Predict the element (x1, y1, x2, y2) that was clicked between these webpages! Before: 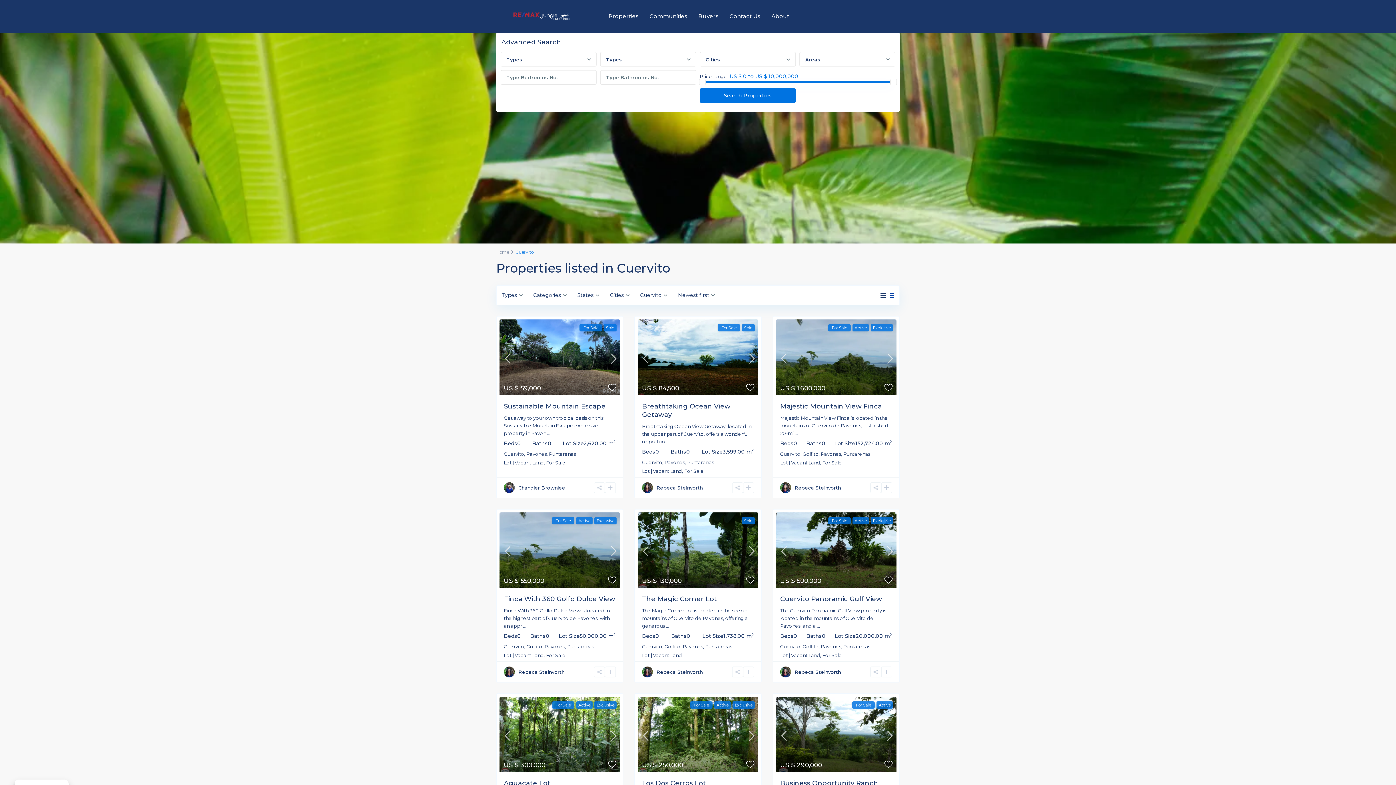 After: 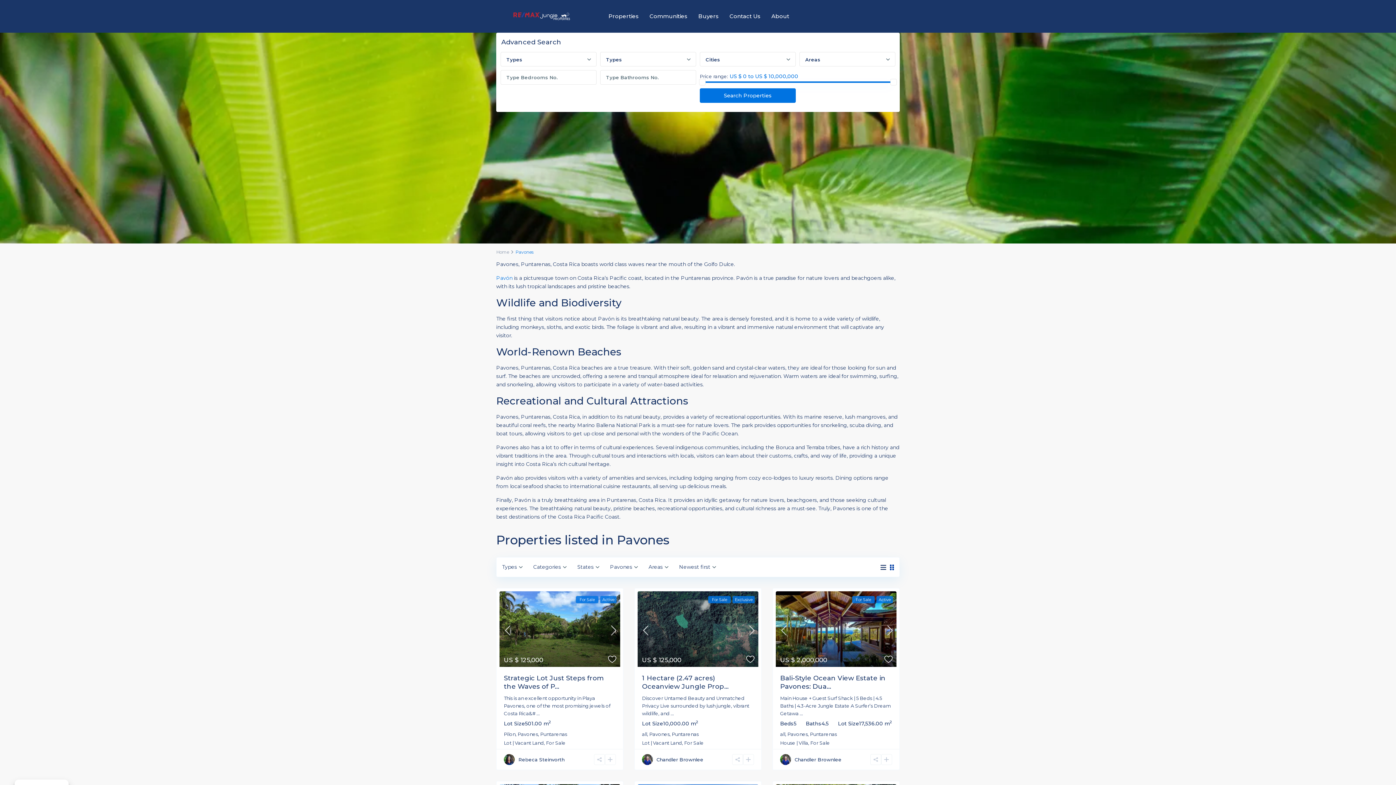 Action: bbox: (664, 459, 685, 465) label: Pavones